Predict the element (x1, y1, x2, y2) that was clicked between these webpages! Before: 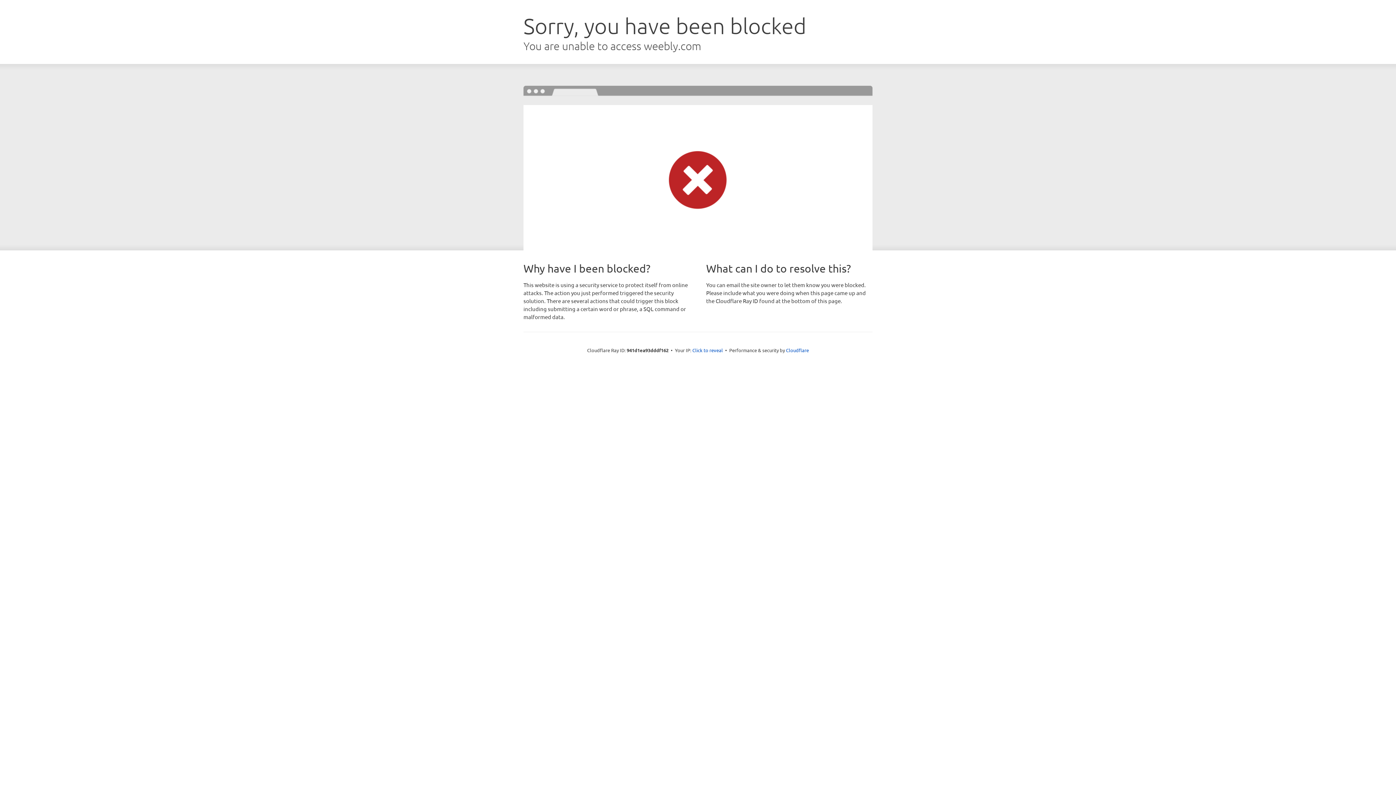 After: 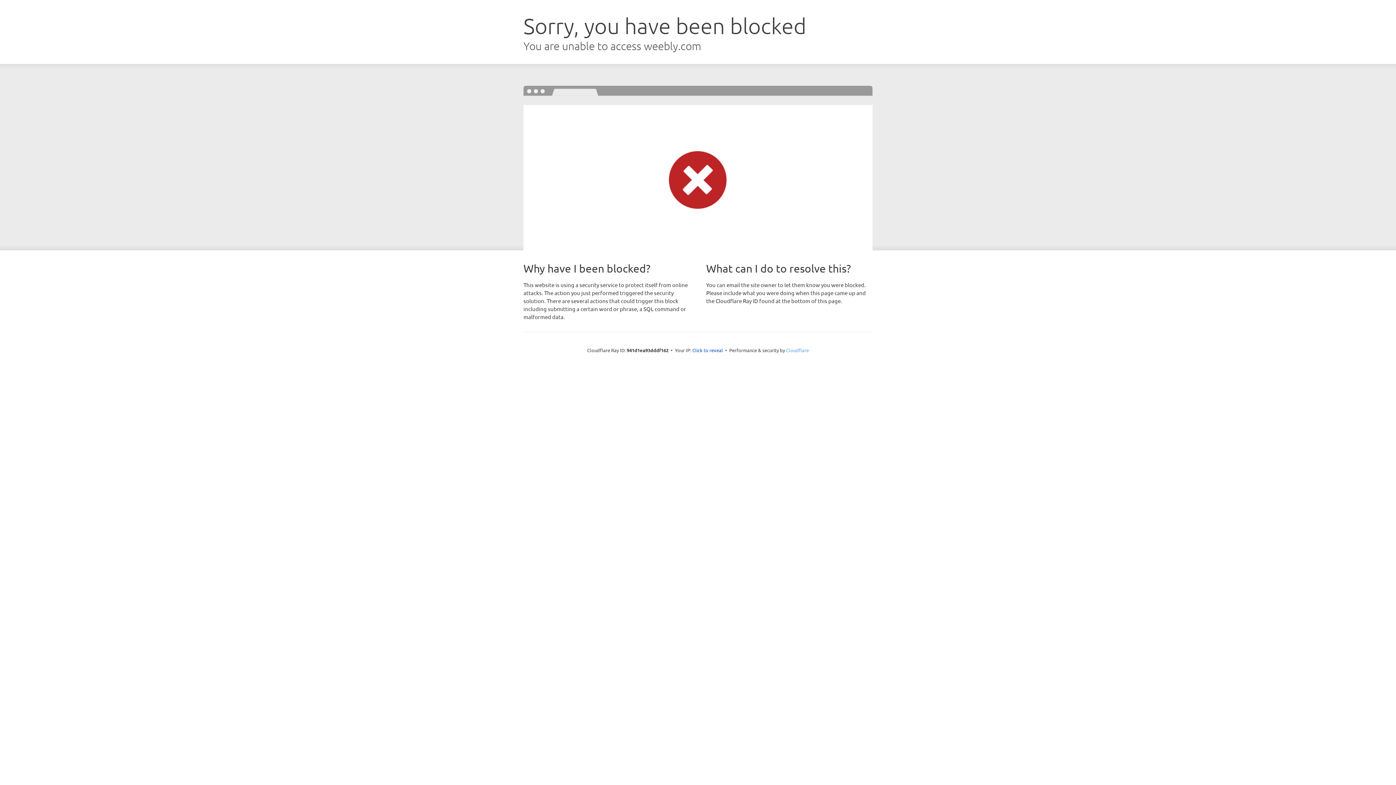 Action: label: Cloudflare bbox: (786, 347, 809, 353)